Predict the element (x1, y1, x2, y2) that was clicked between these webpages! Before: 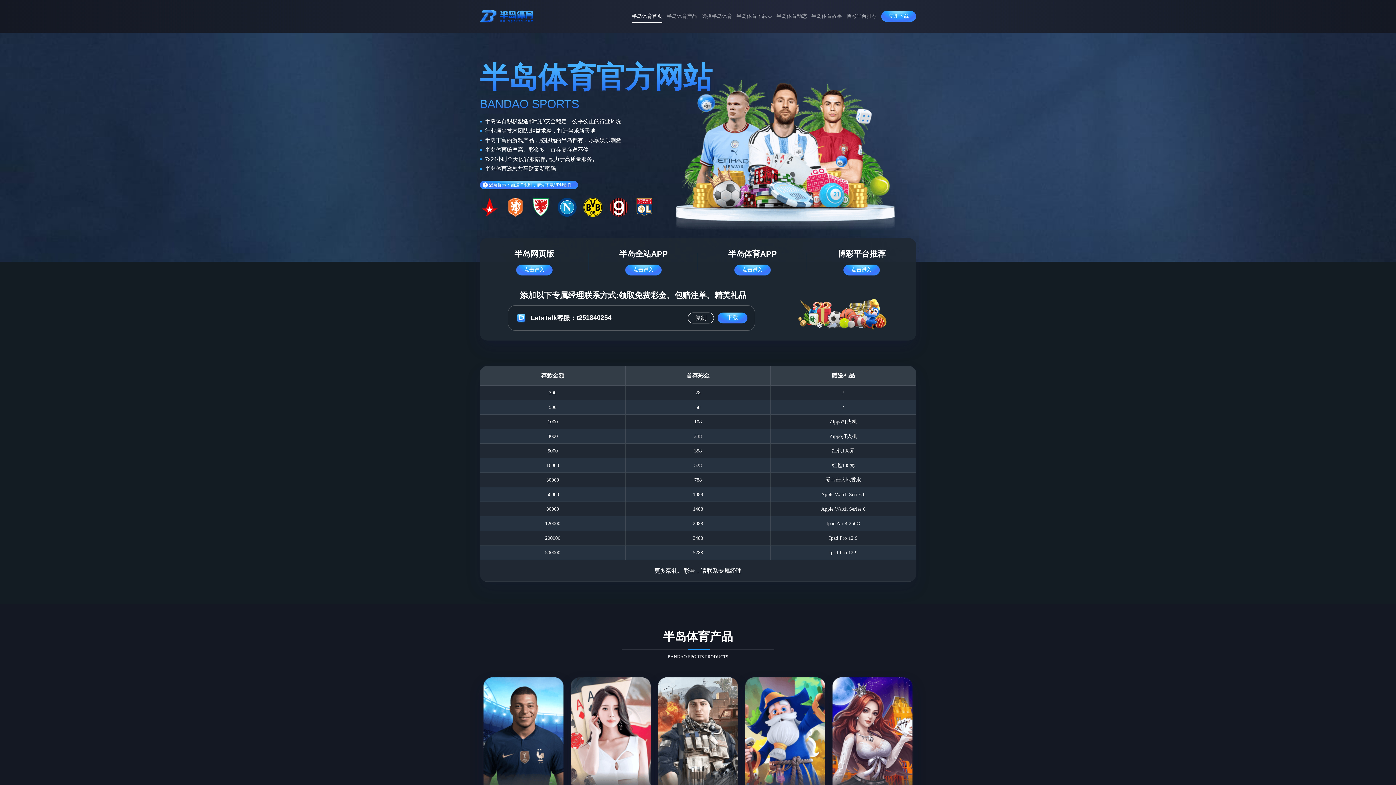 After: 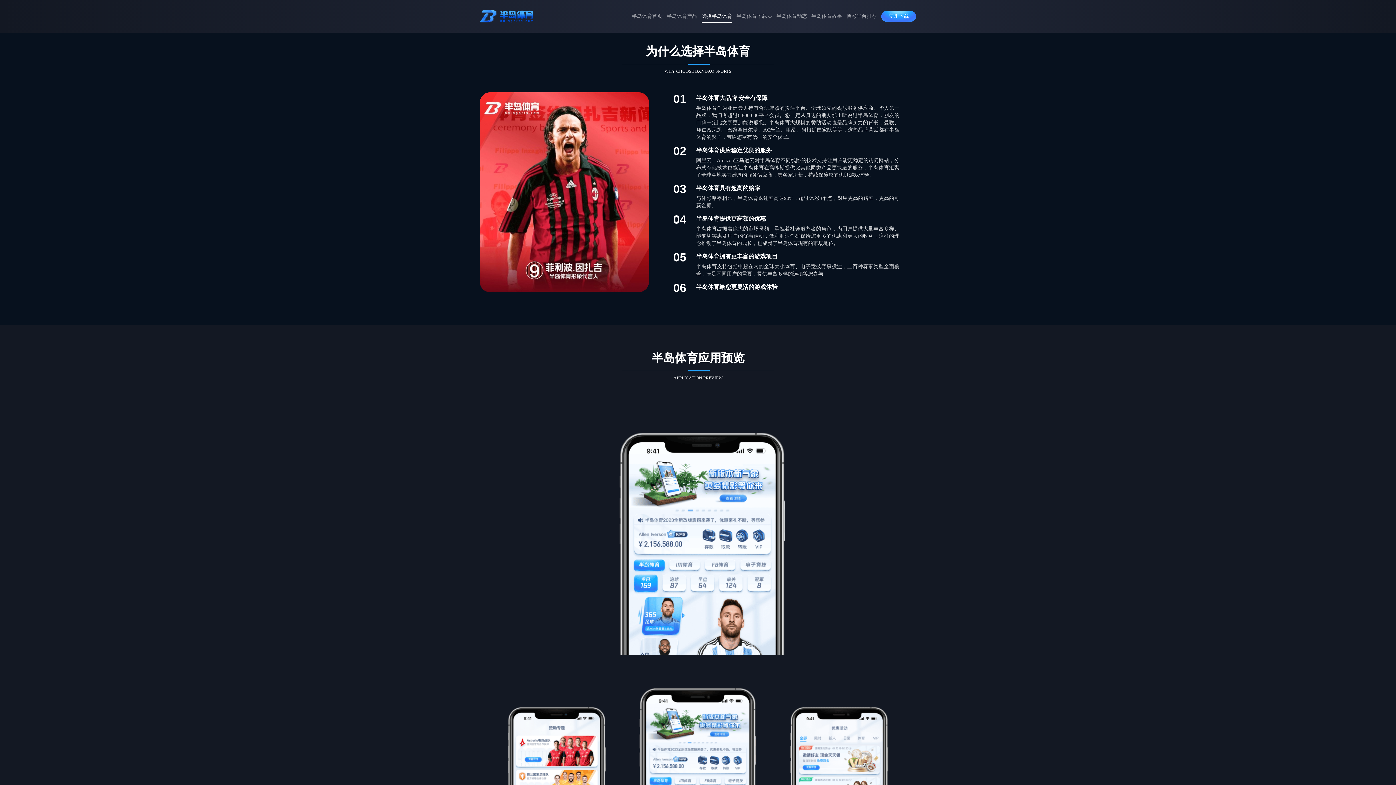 Action: label: 选择半岛体育 bbox: (701, 8, 732, 24)